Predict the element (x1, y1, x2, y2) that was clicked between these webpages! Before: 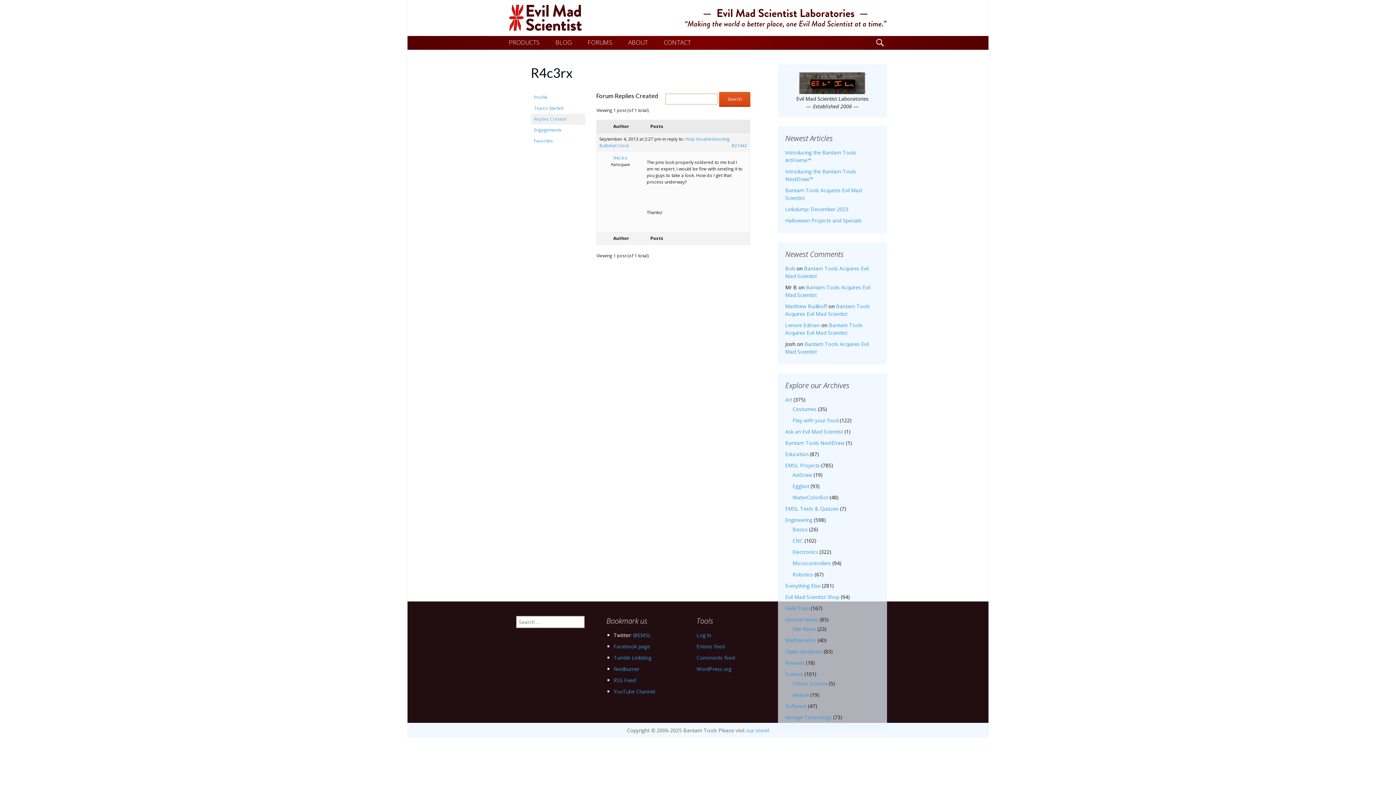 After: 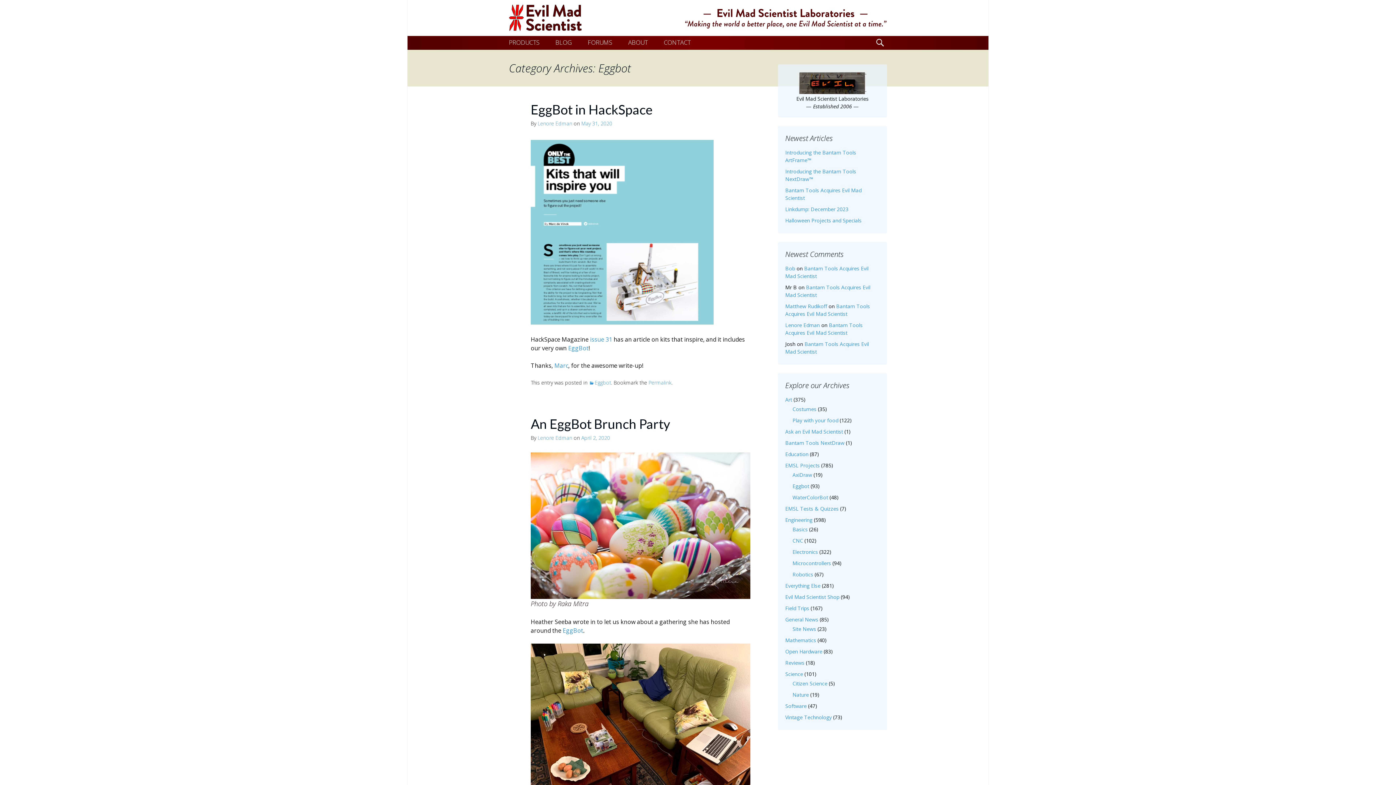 Action: bbox: (792, 482, 809, 489) label: Eggbot